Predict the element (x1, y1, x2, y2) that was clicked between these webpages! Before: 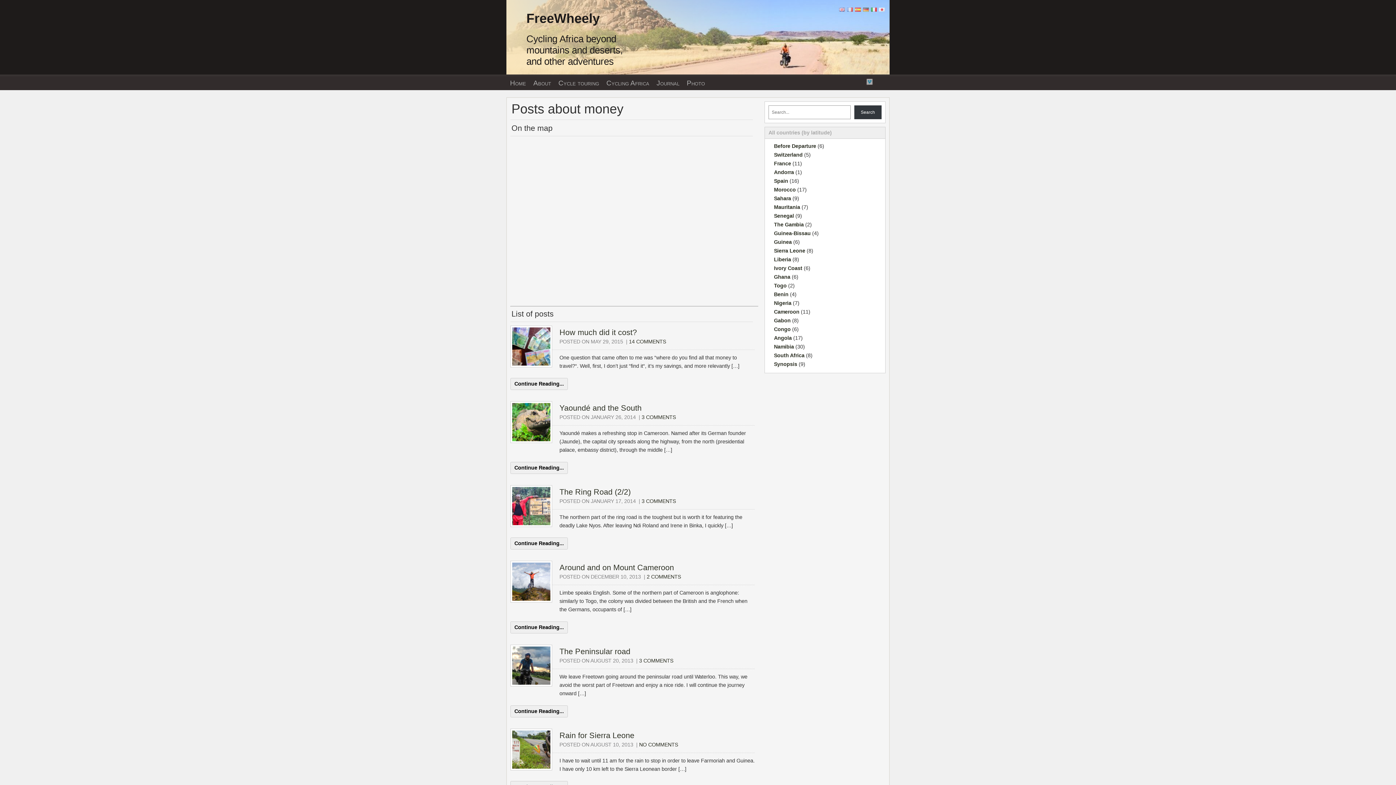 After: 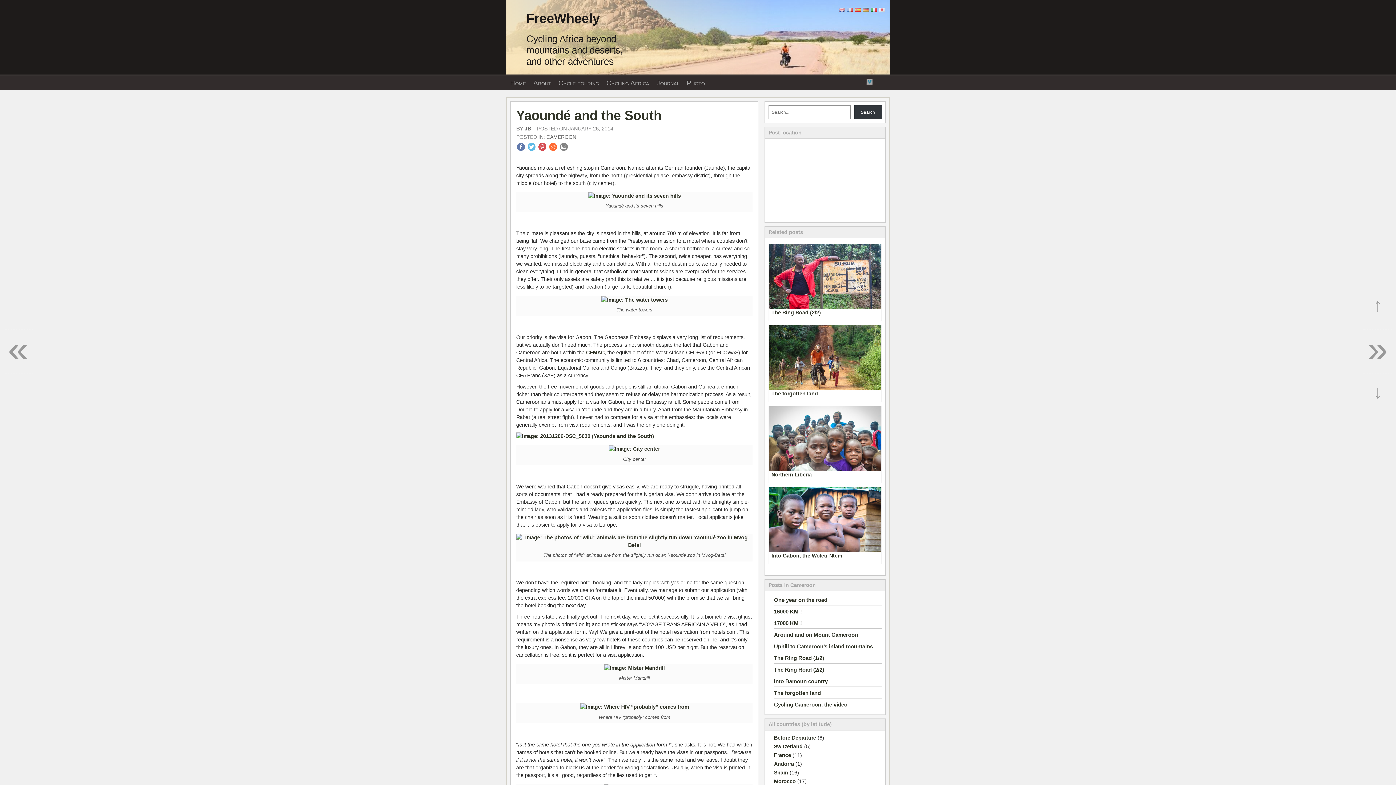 Action: bbox: (510, 462, 568, 474) label: Continue Reading...